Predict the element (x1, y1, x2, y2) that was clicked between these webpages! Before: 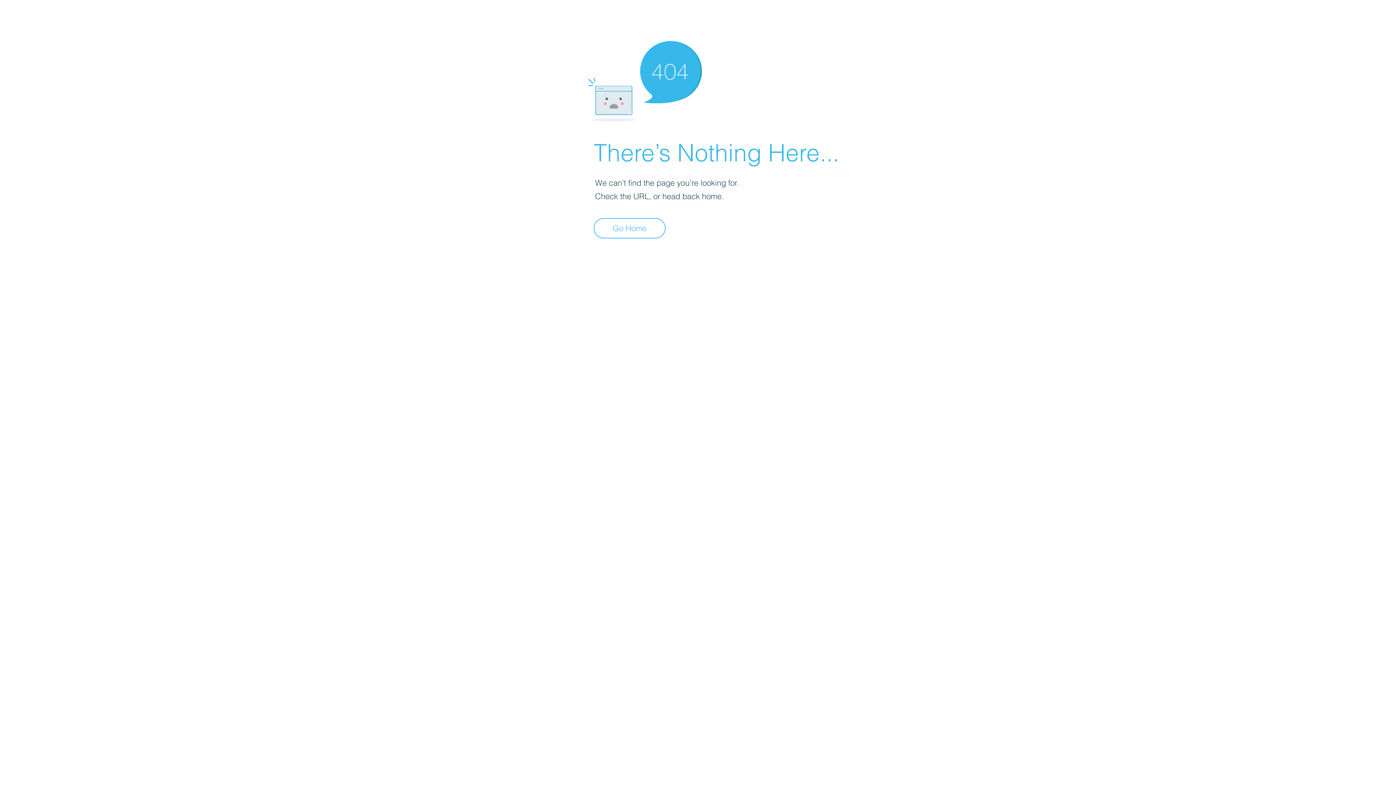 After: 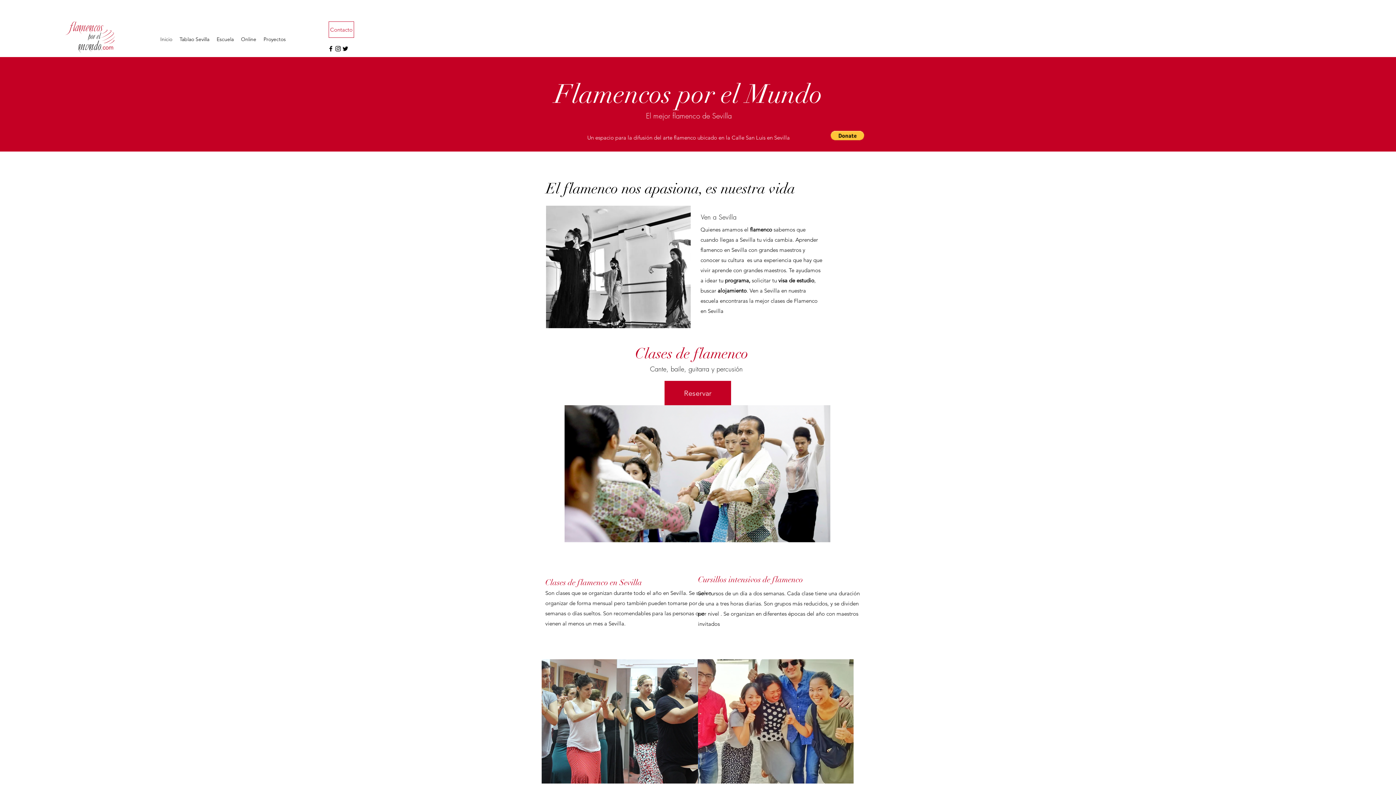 Action: label: Go Home bbox: (593, 218, 665, 238)